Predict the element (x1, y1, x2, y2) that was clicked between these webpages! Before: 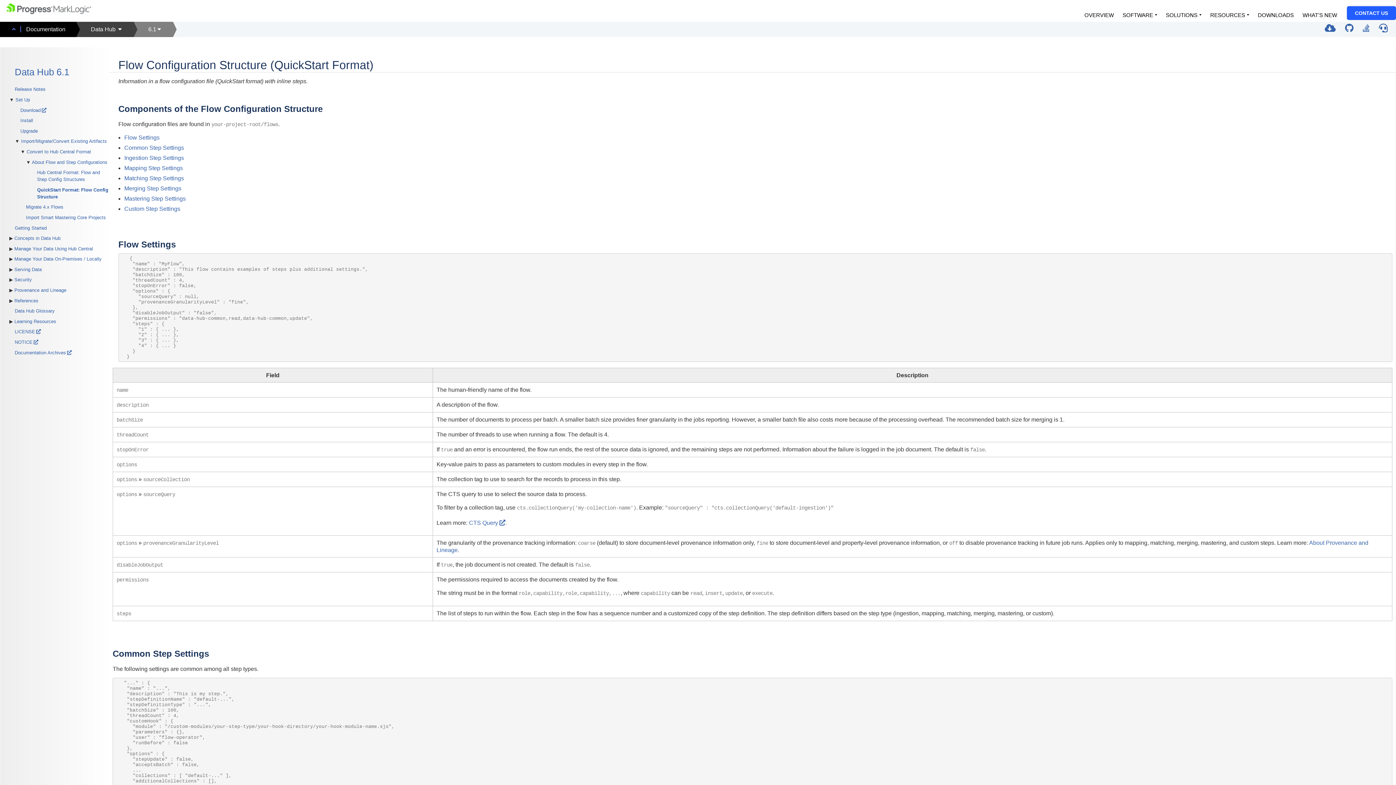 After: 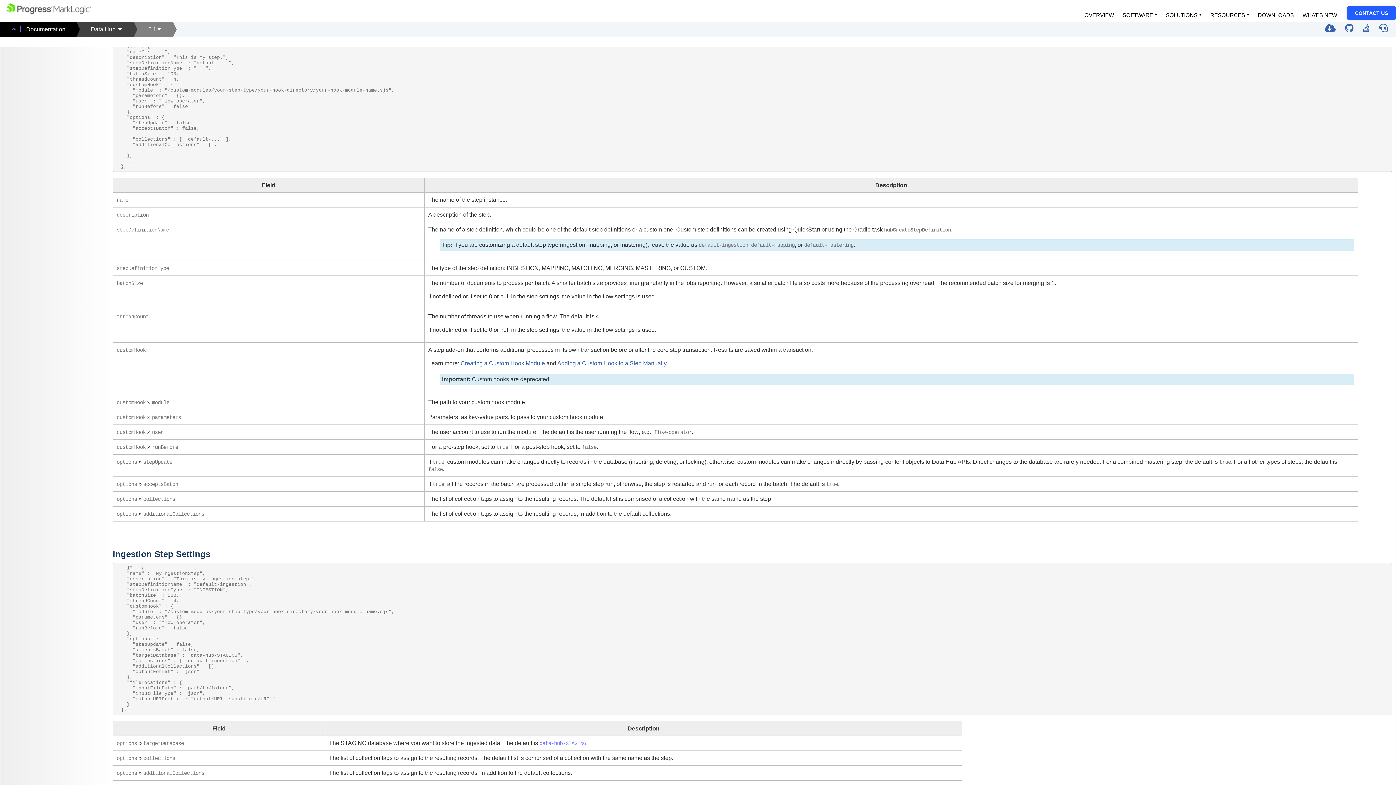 Action: bbox: (124, 144, 184, 150) label: Common Step Settings